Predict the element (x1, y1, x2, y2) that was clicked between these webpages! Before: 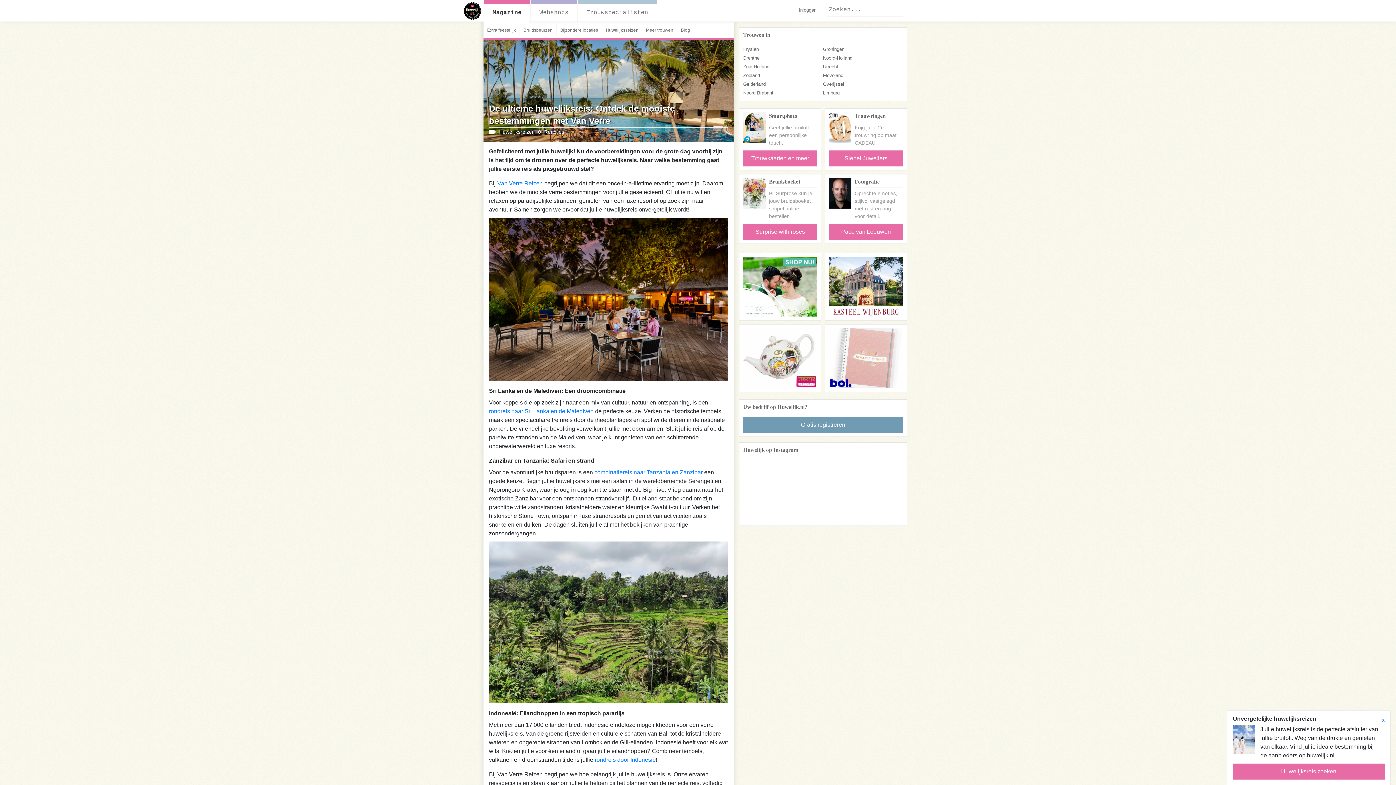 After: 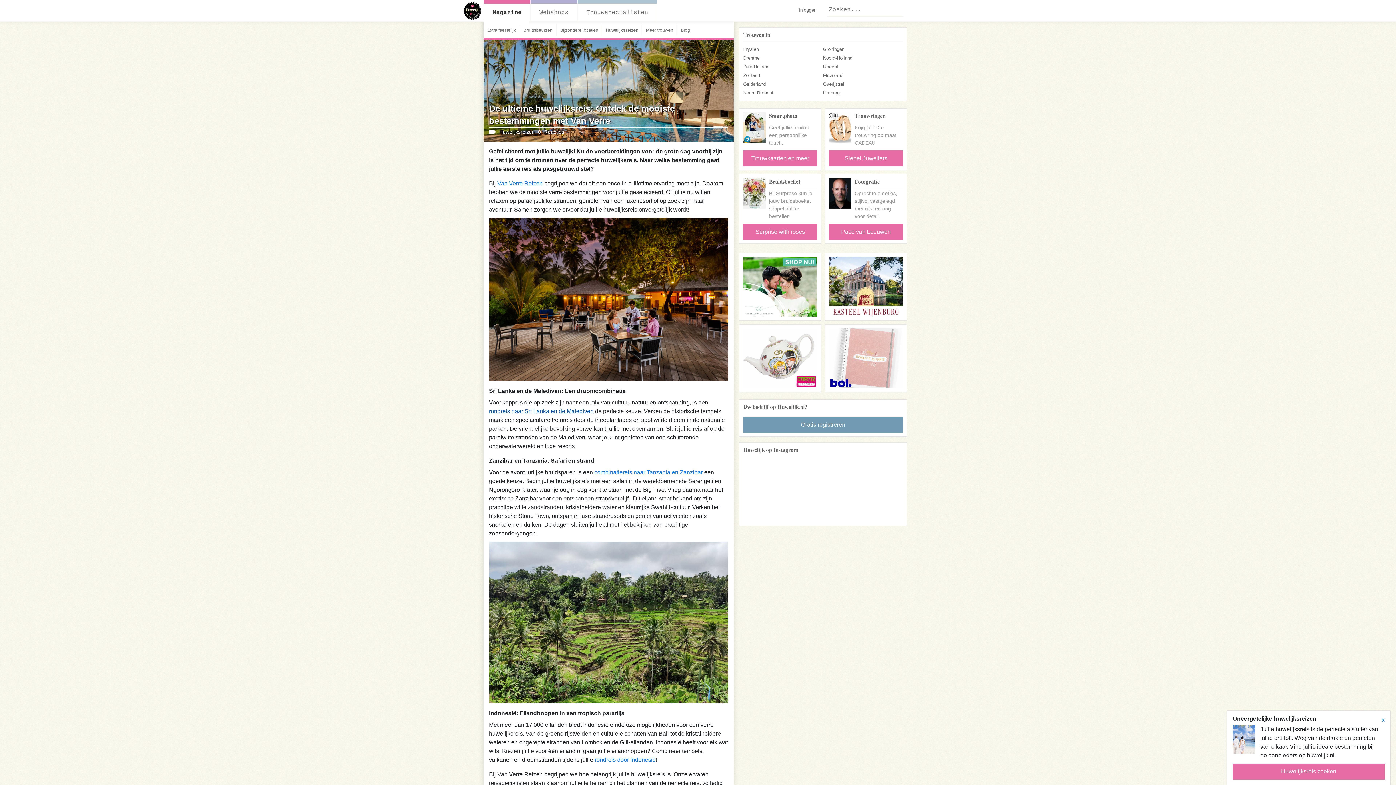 Action: label: rondreis naar Sri Lanka en de Malediven bbox: (489, 408, 593, 414)